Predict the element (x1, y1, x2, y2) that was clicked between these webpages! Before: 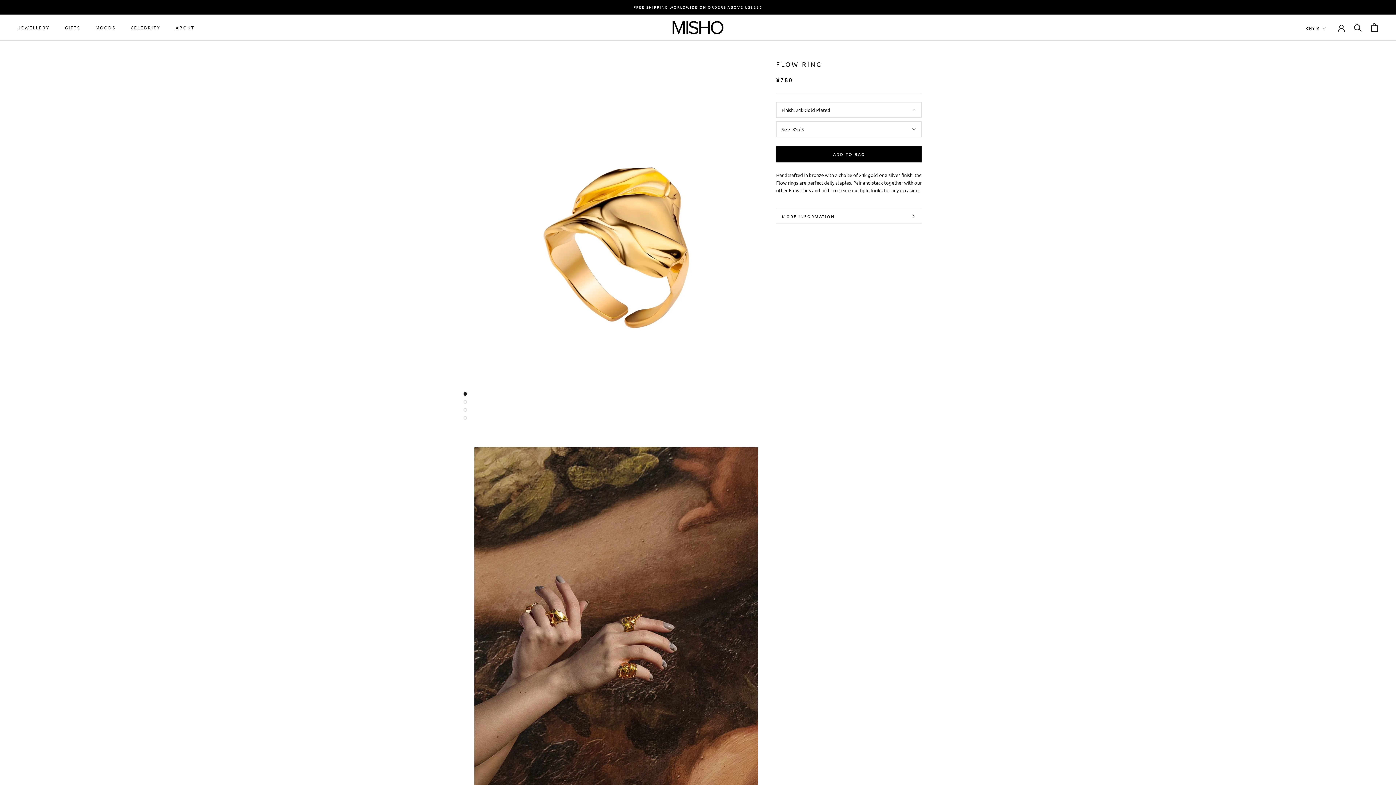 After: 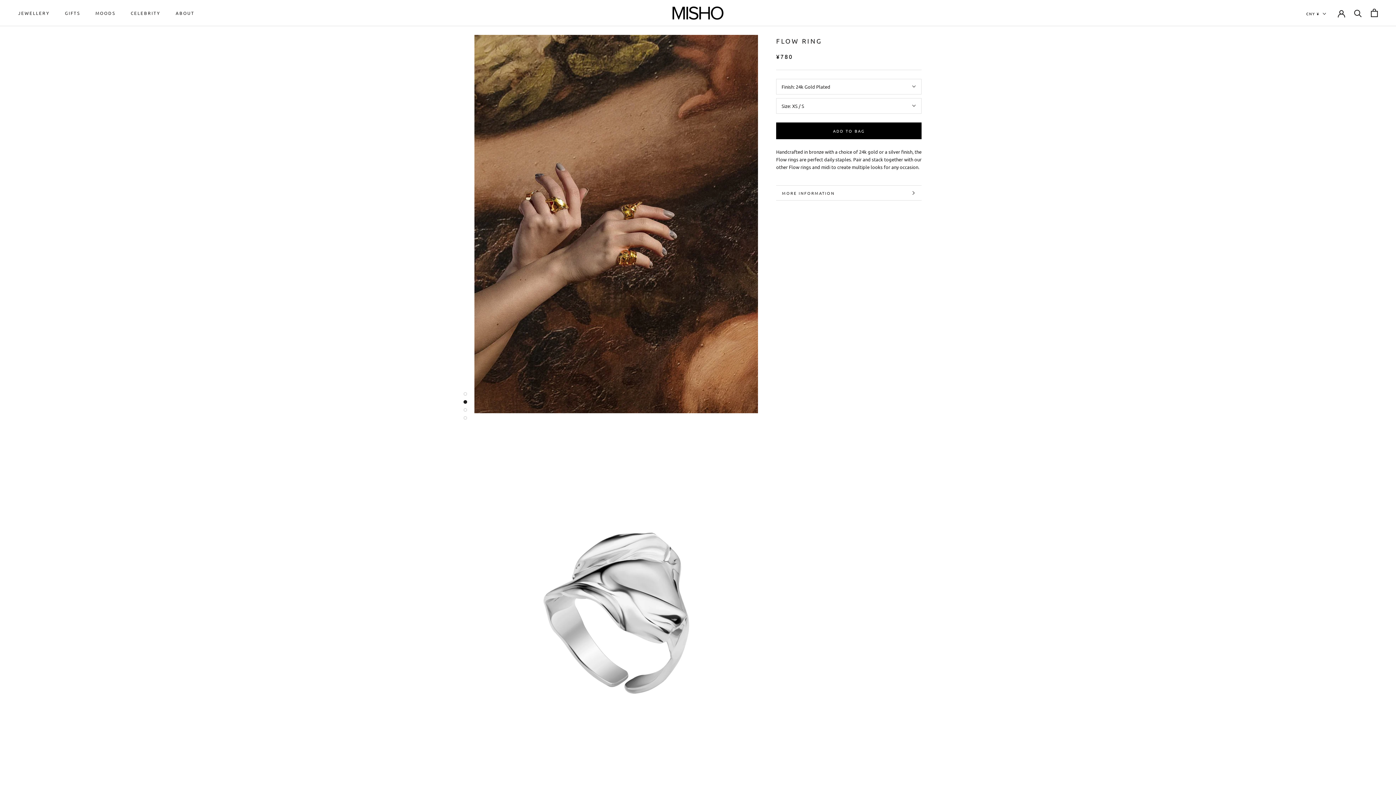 Action: bbox: (463, 400, 467, 403)